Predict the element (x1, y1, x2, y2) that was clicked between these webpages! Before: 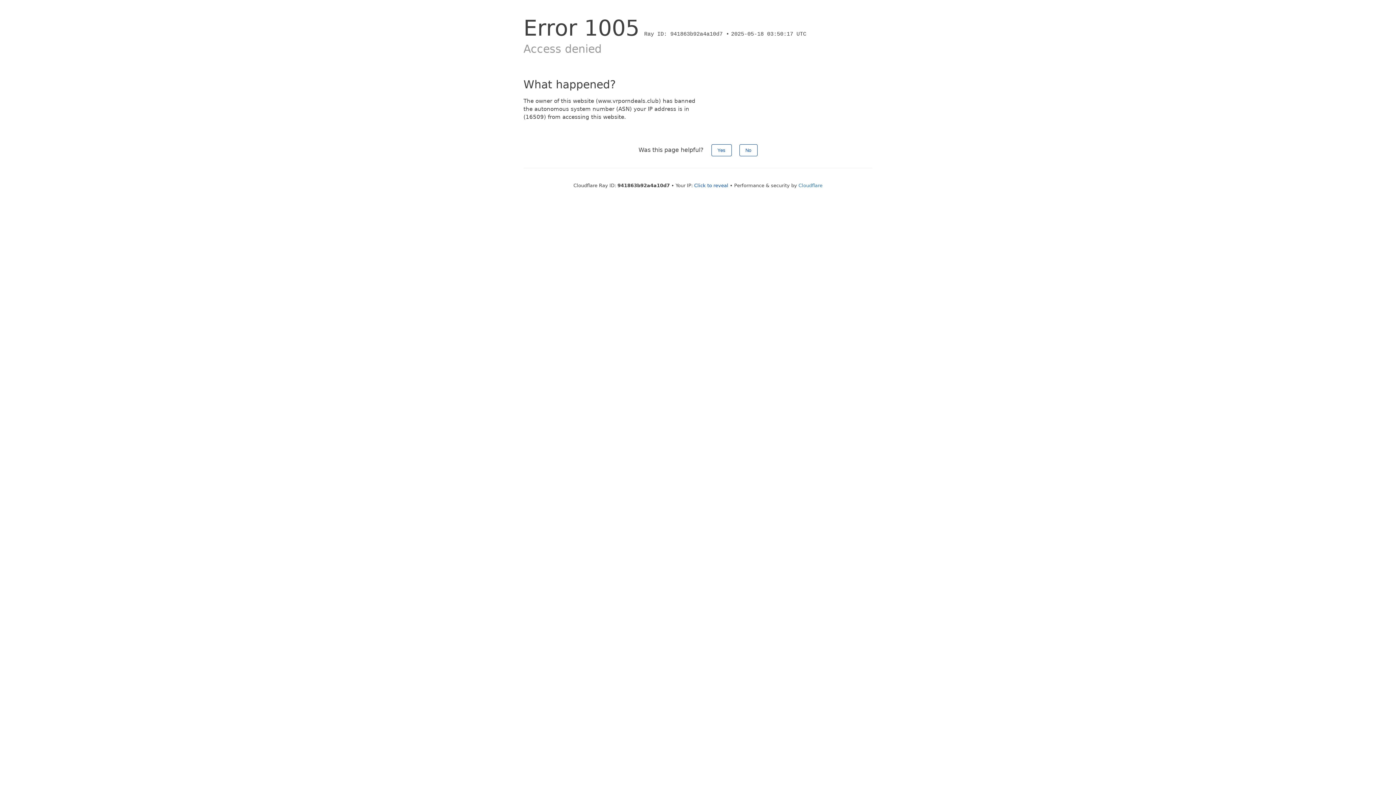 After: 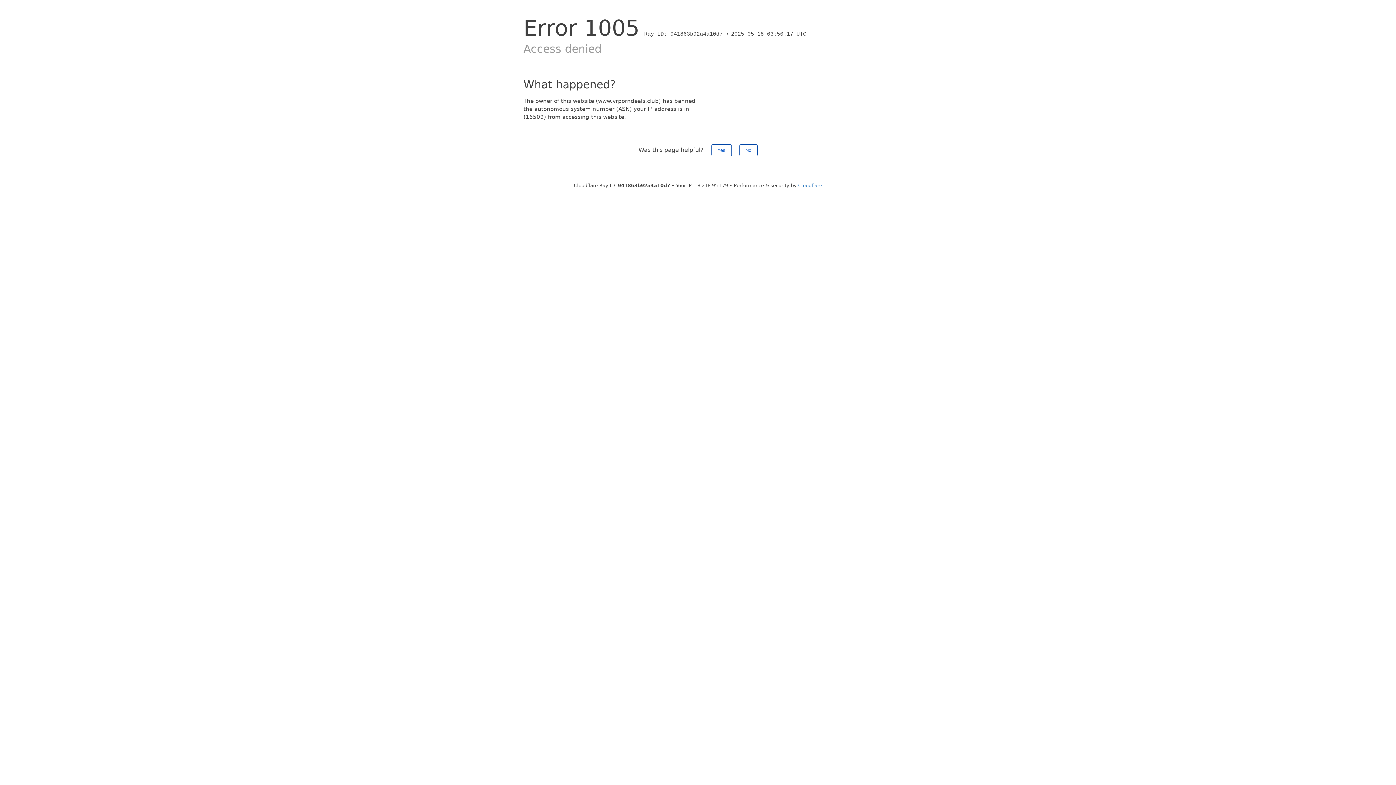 Action: bbox: (694, 182, 728, 188) label: Click to reveal